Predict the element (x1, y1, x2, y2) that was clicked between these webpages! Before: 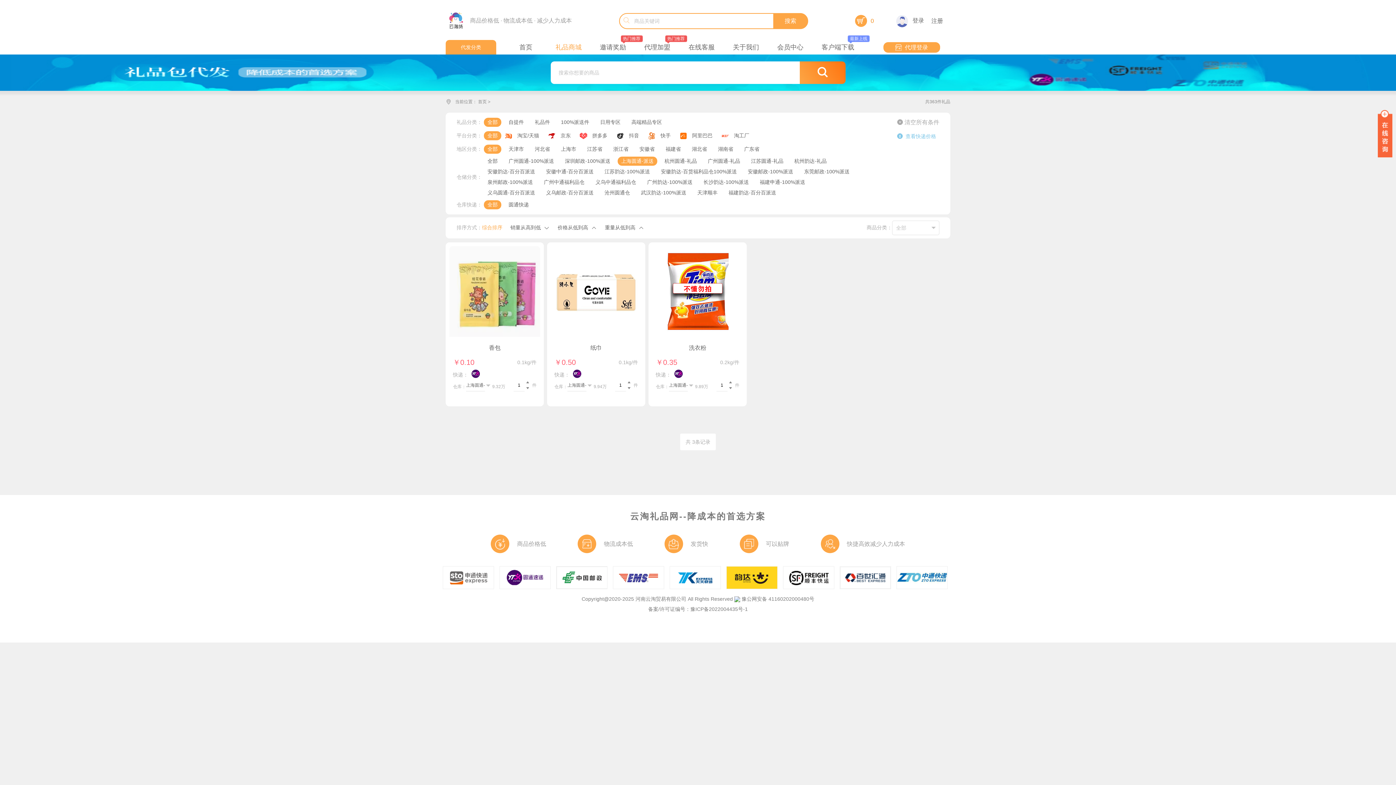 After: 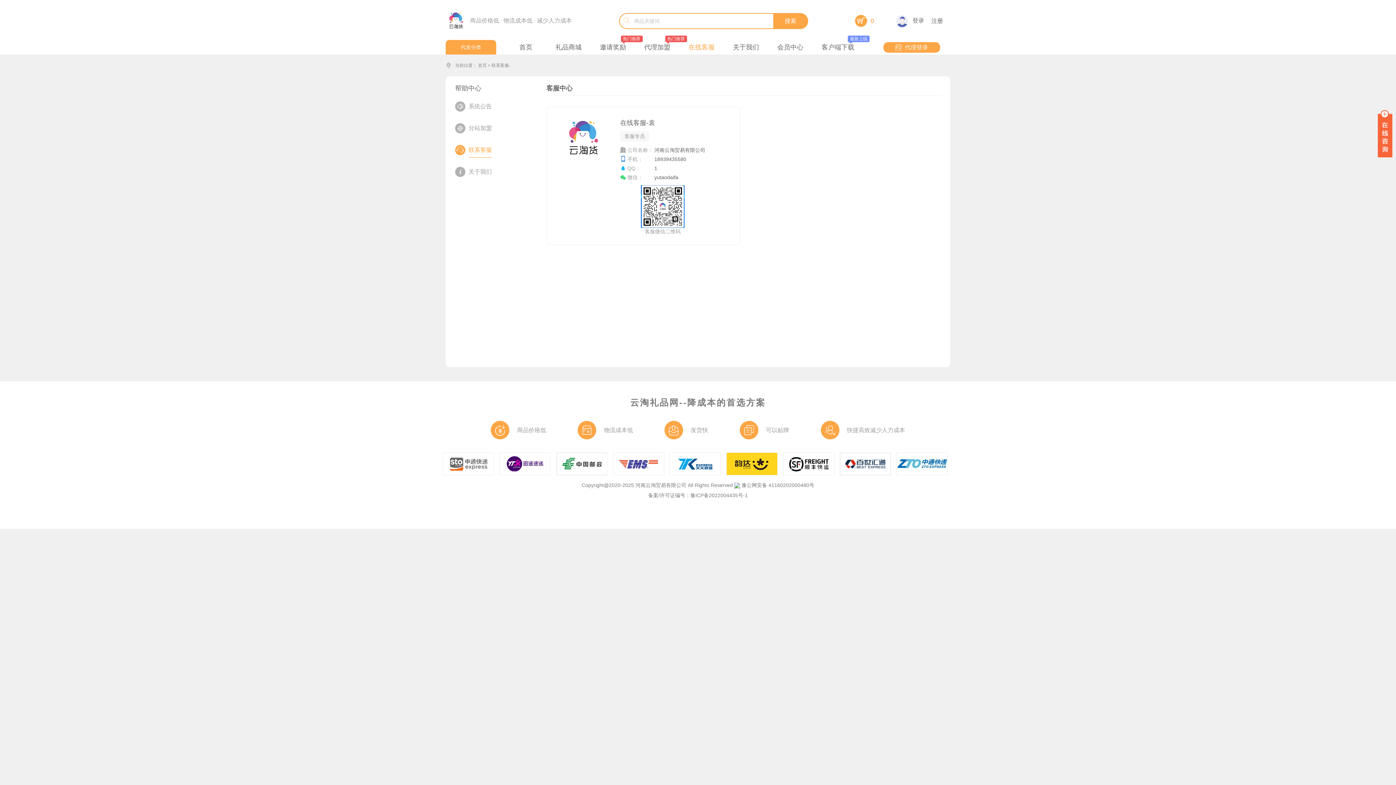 Action: bbox: (688, 43, 714, 50) label: 在线客服